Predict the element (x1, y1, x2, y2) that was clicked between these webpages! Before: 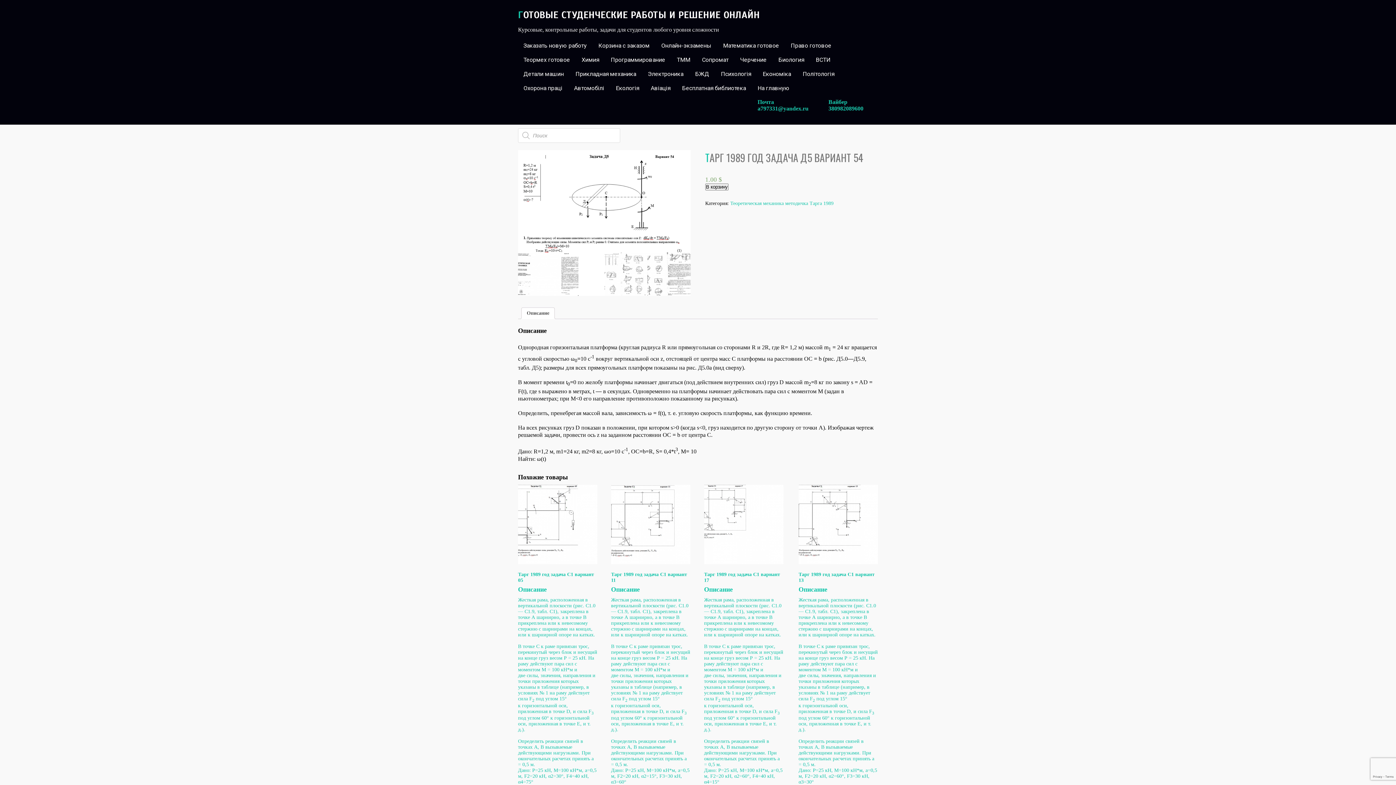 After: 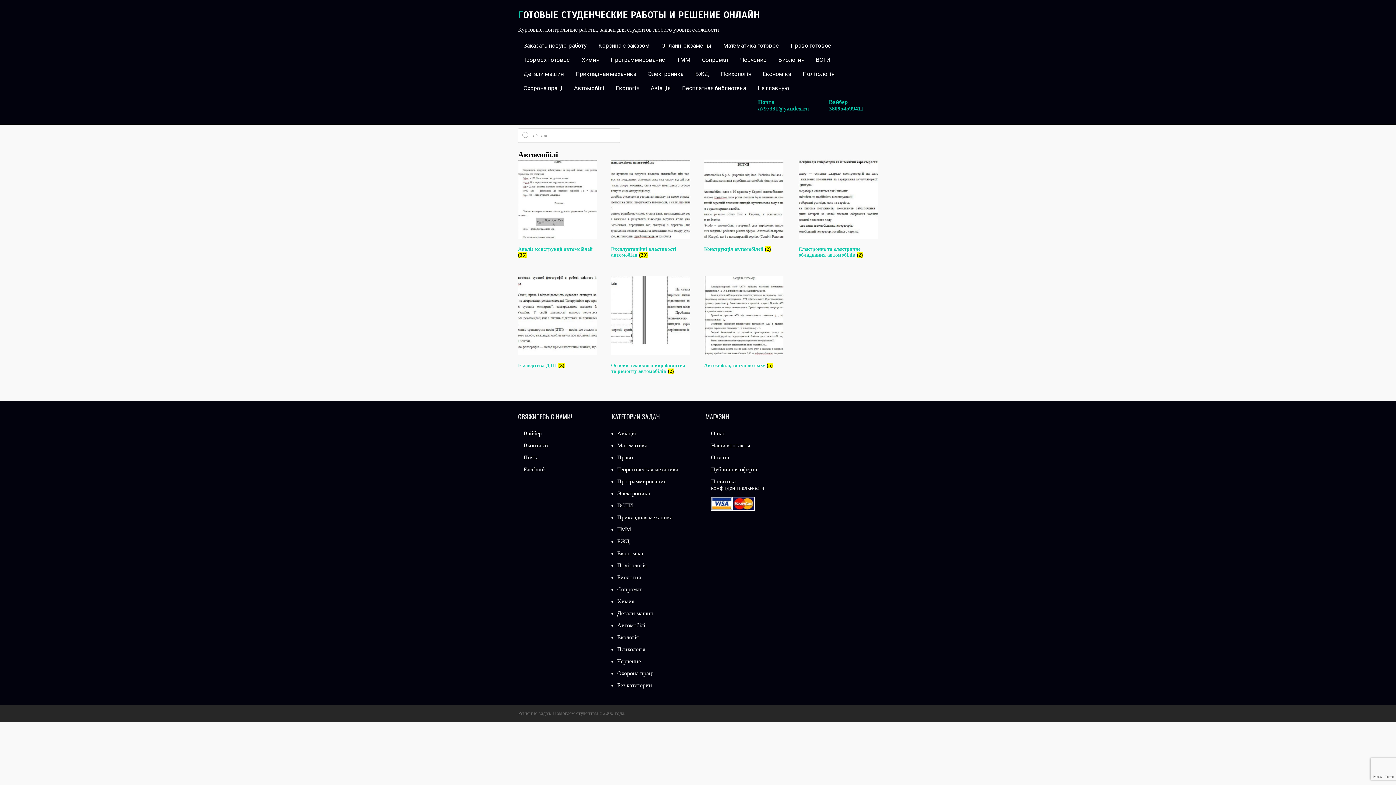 Action: label: Автомобілі bbox: (568, 81, 609, 95)